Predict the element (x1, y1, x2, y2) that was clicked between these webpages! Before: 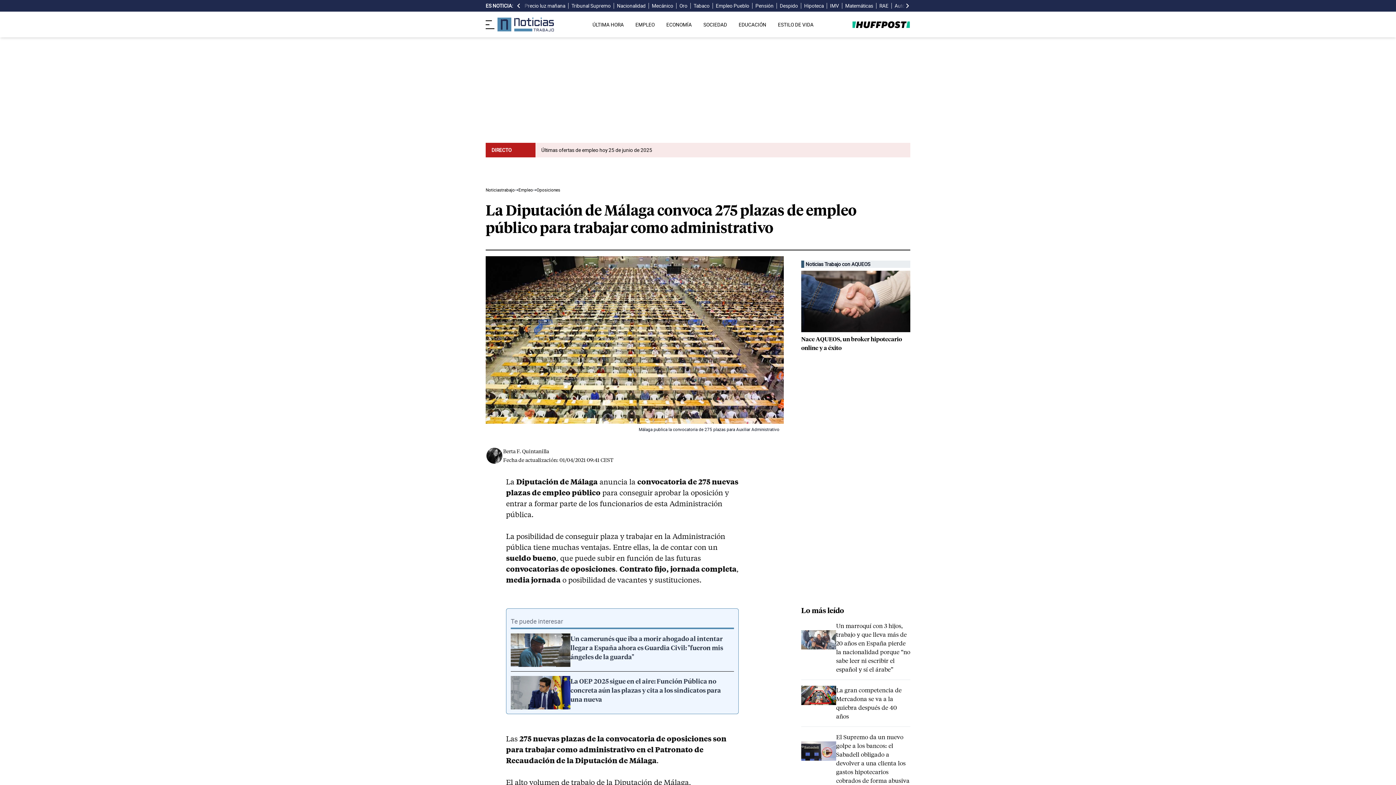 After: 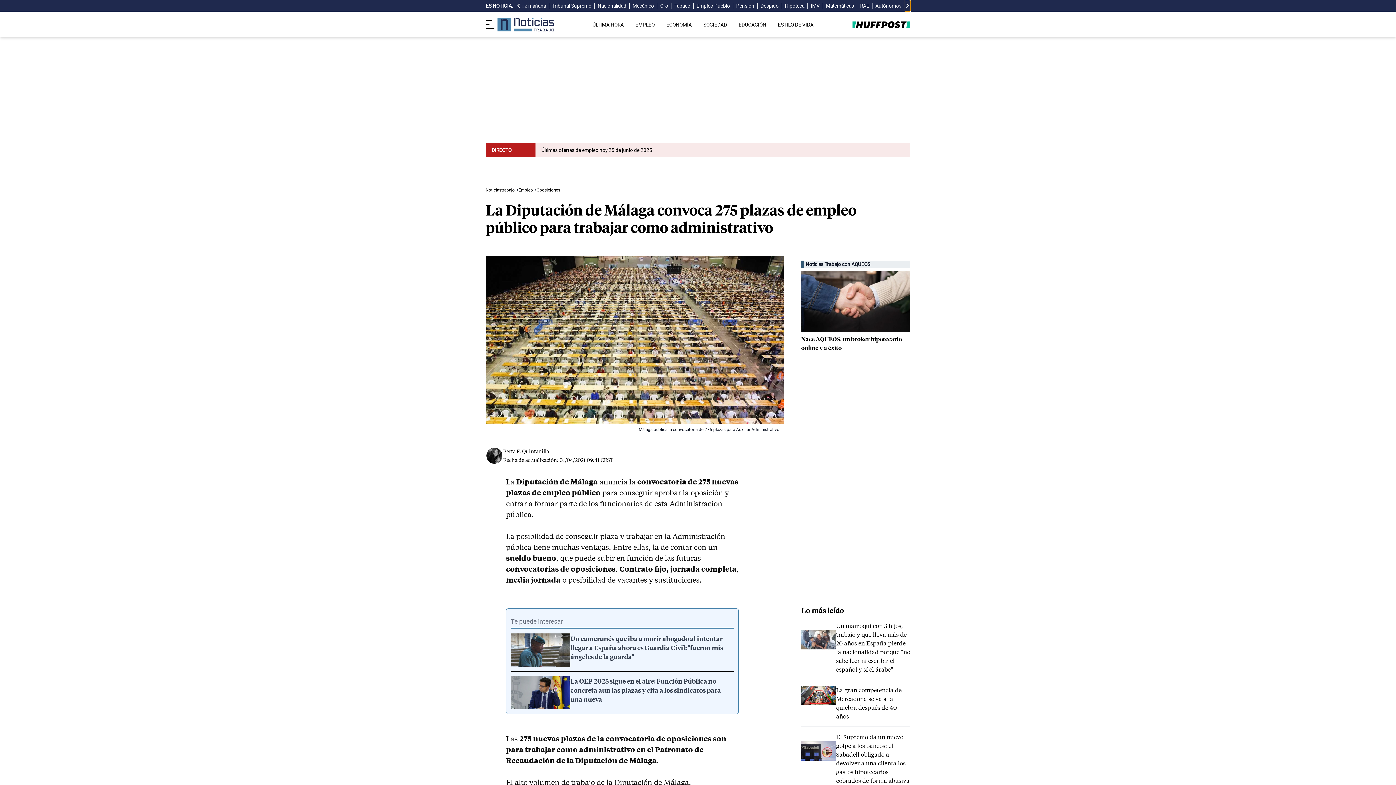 Action: bbox: (904, 0, 910, 11) label: desplazar slide es noticia a la derecha